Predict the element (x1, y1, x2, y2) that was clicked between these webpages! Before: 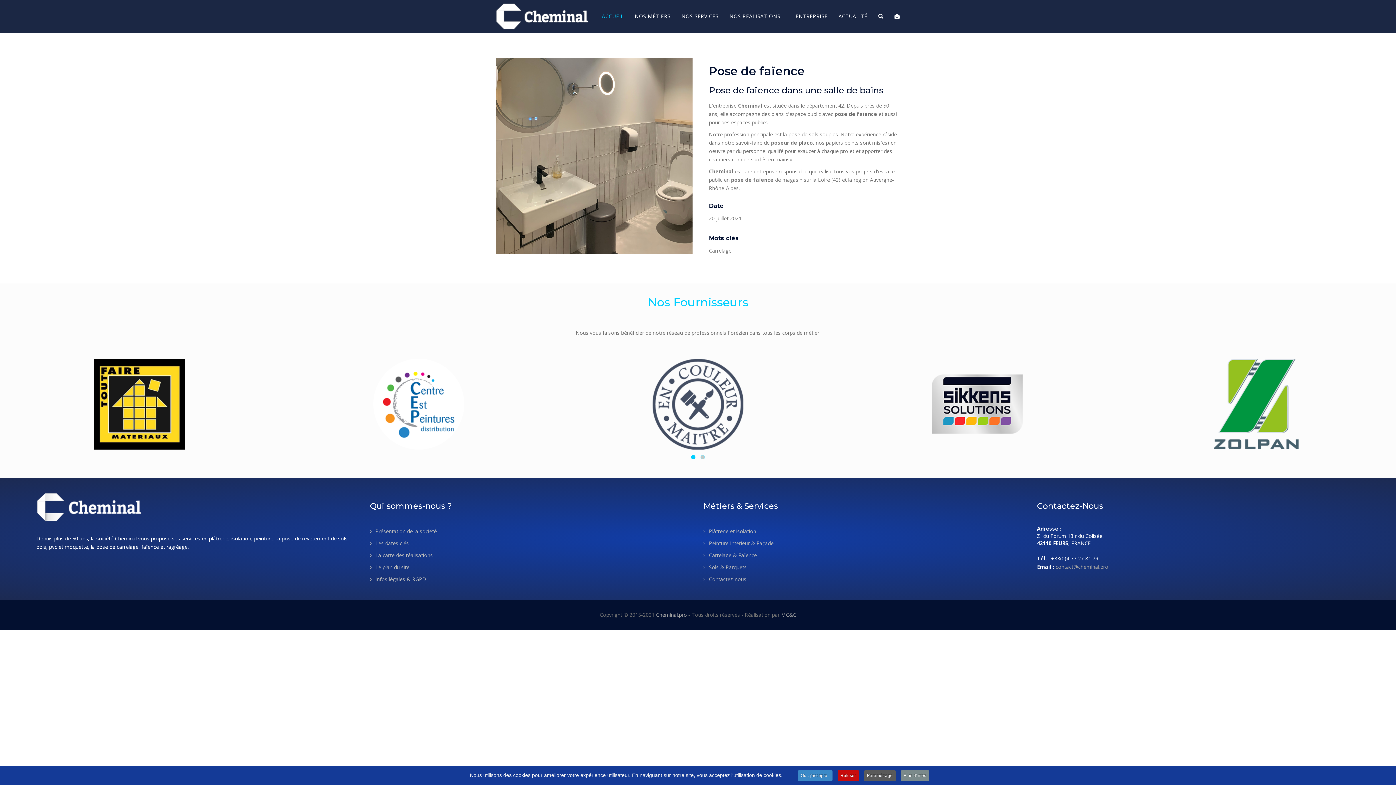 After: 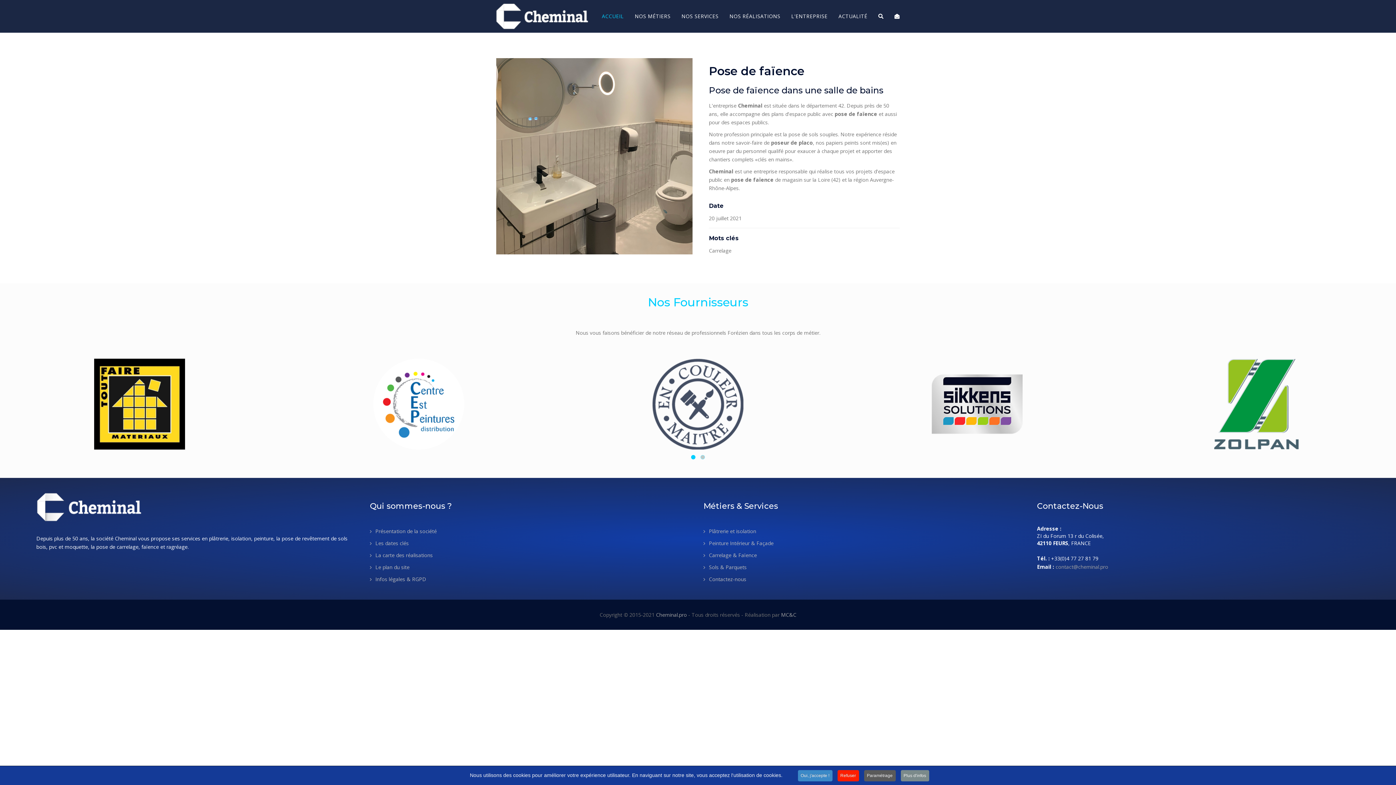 Action: label: Refuser bbox: (837, 770, 859, 781)